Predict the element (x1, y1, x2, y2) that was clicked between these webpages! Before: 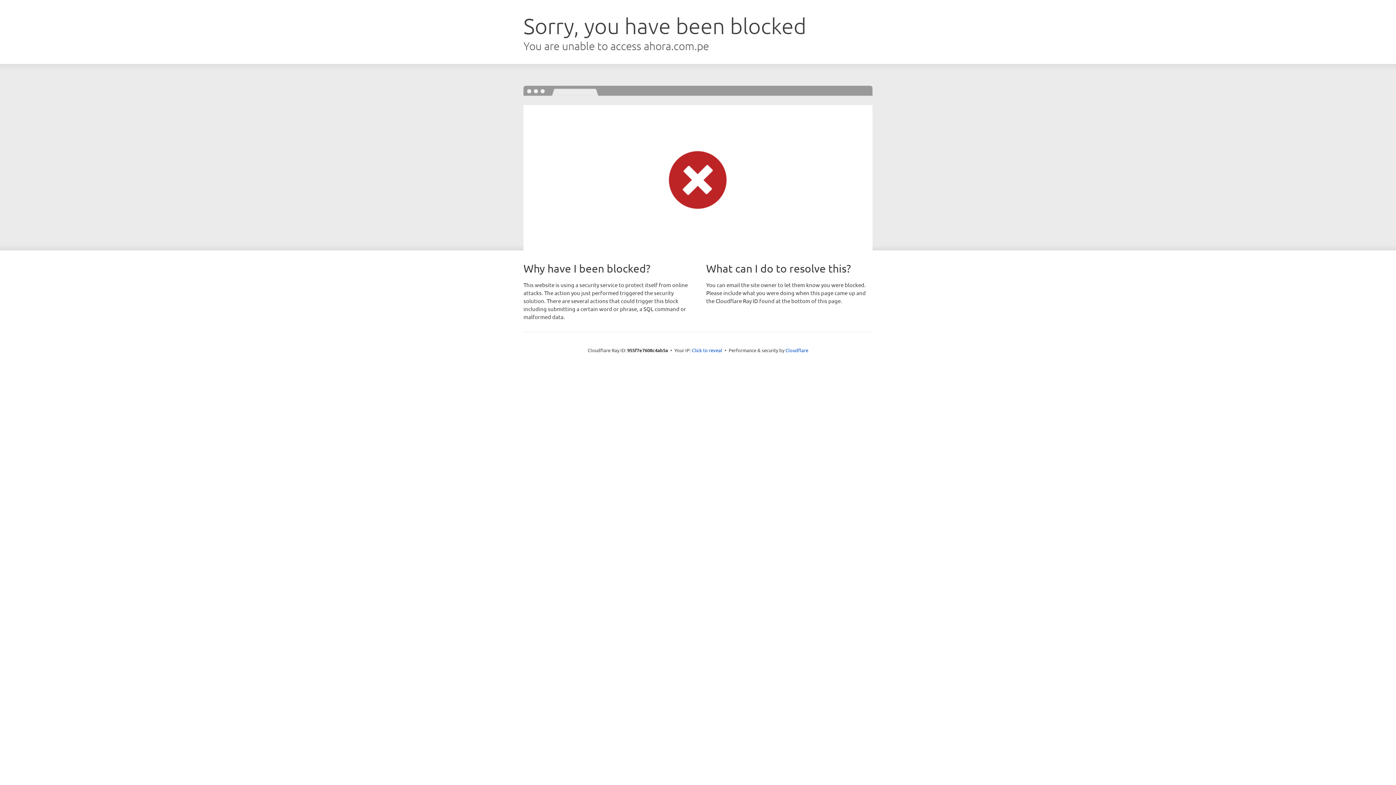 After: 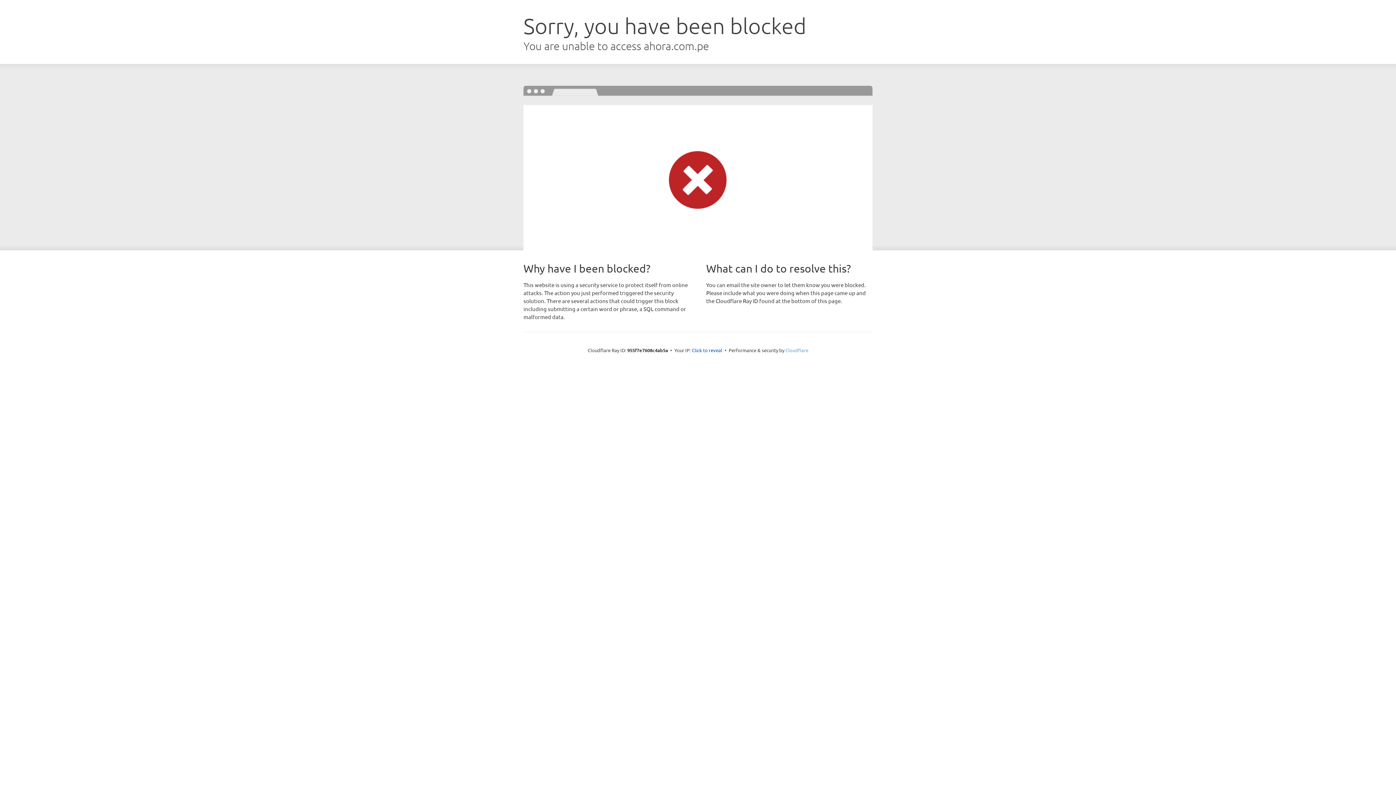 Action: label: Cloudflare bbox: (785, 347, 808, 353)